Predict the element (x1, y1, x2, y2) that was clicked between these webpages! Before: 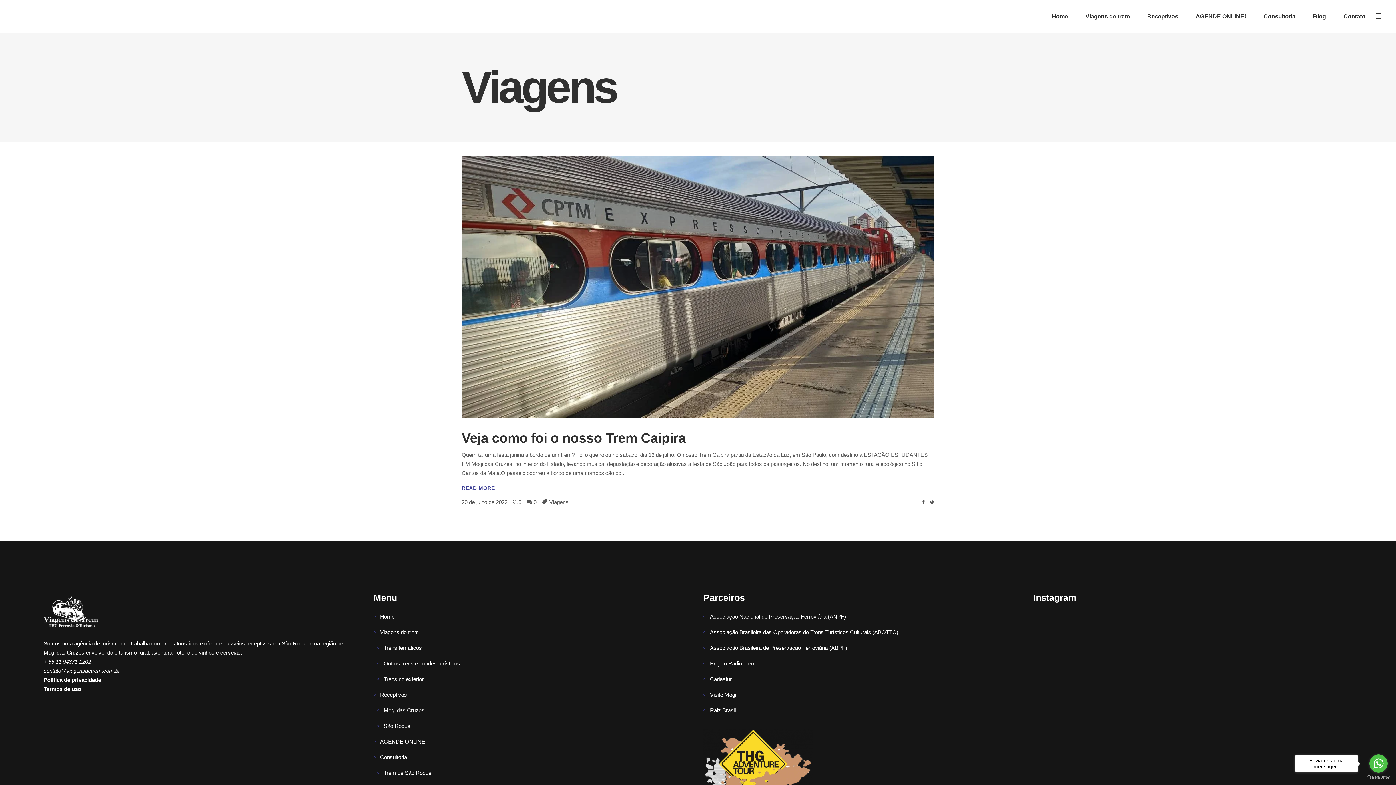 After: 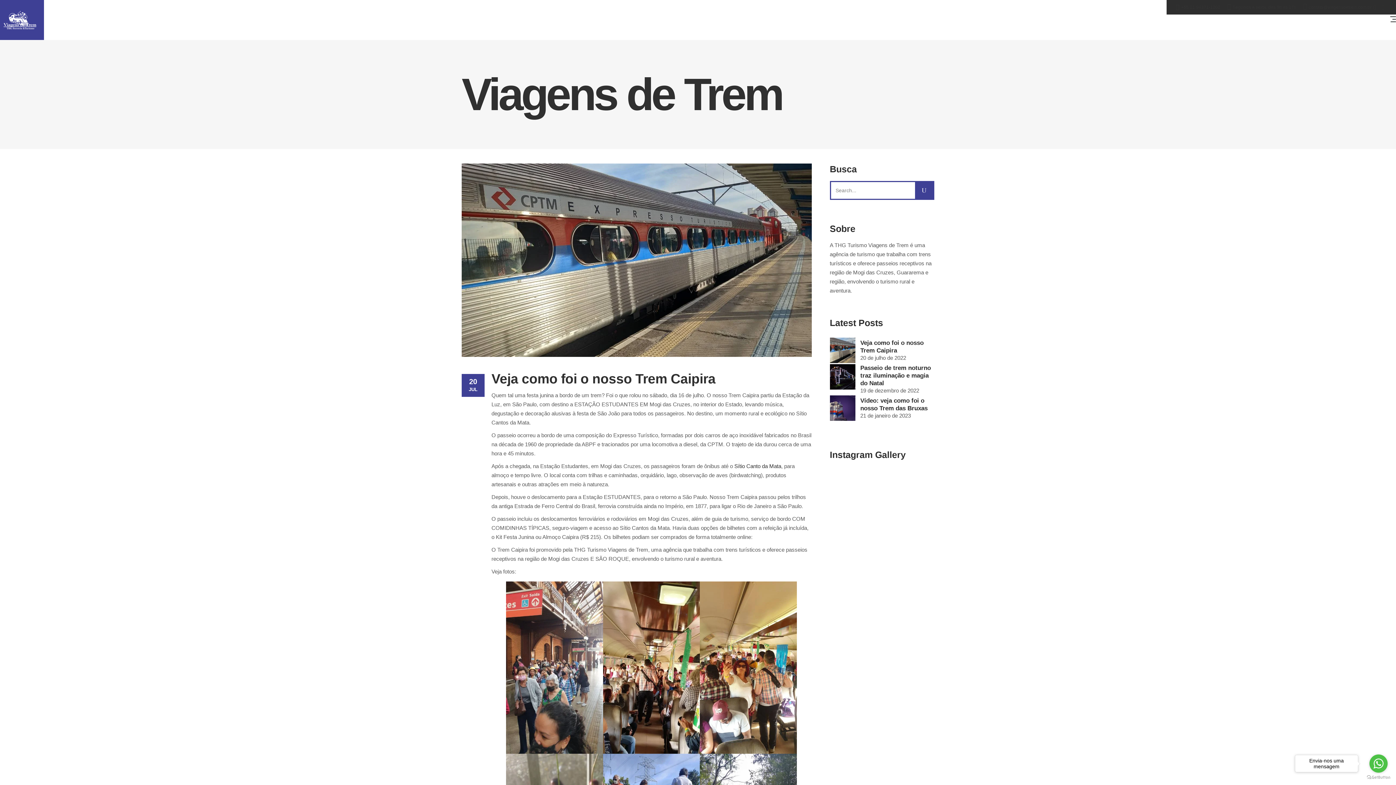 Action: bbox: (461, 156, 934, 417)